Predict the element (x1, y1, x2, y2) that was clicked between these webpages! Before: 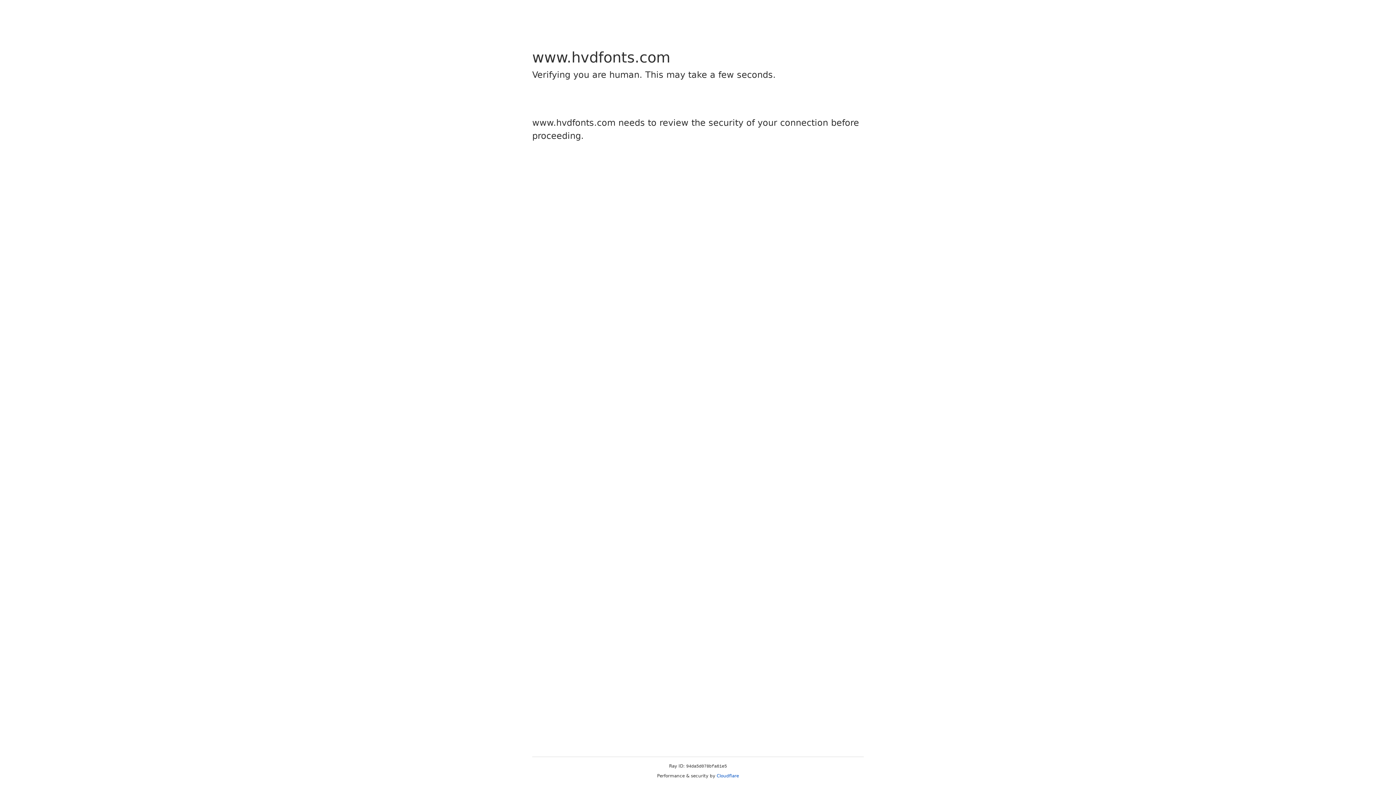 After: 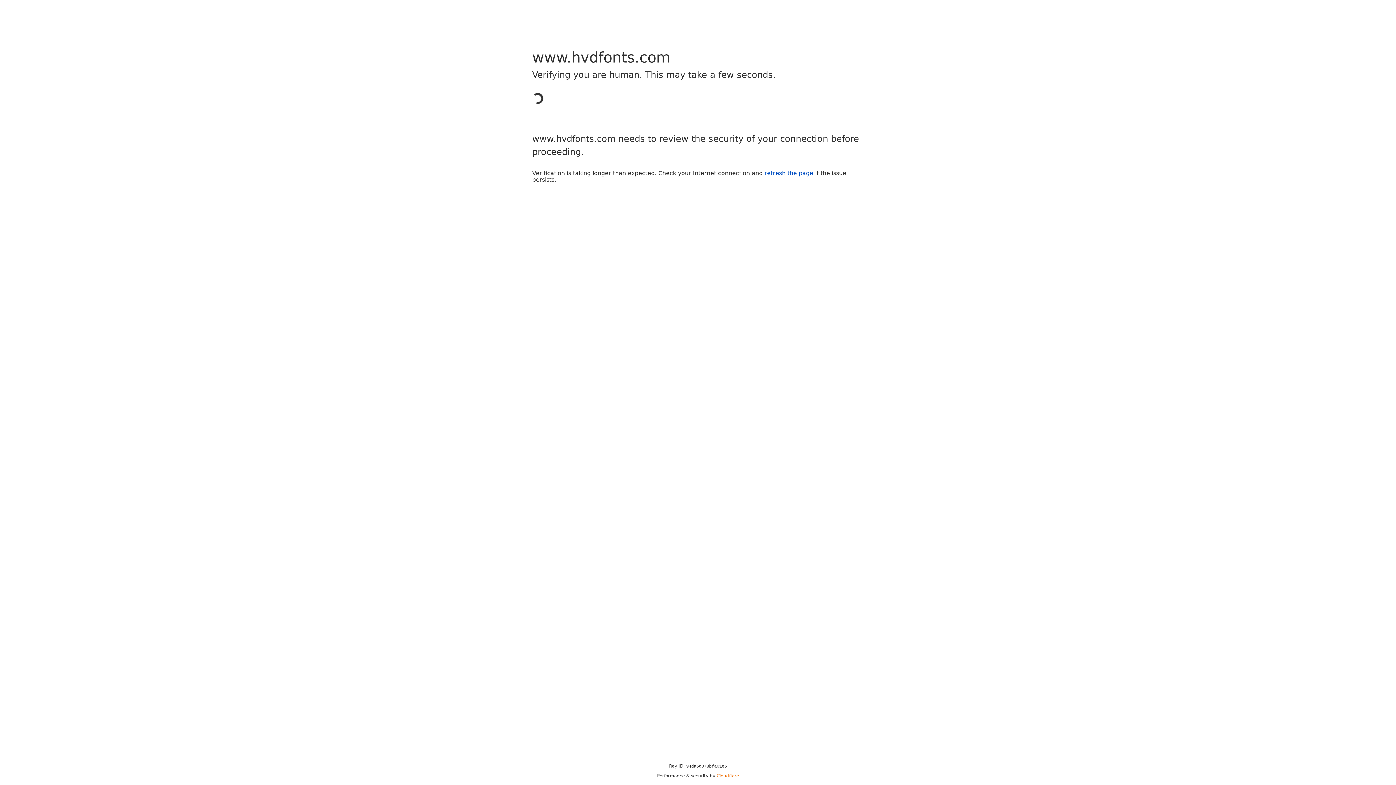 Action: bbox: (716, 773, 739, 778) label: Cloudflare